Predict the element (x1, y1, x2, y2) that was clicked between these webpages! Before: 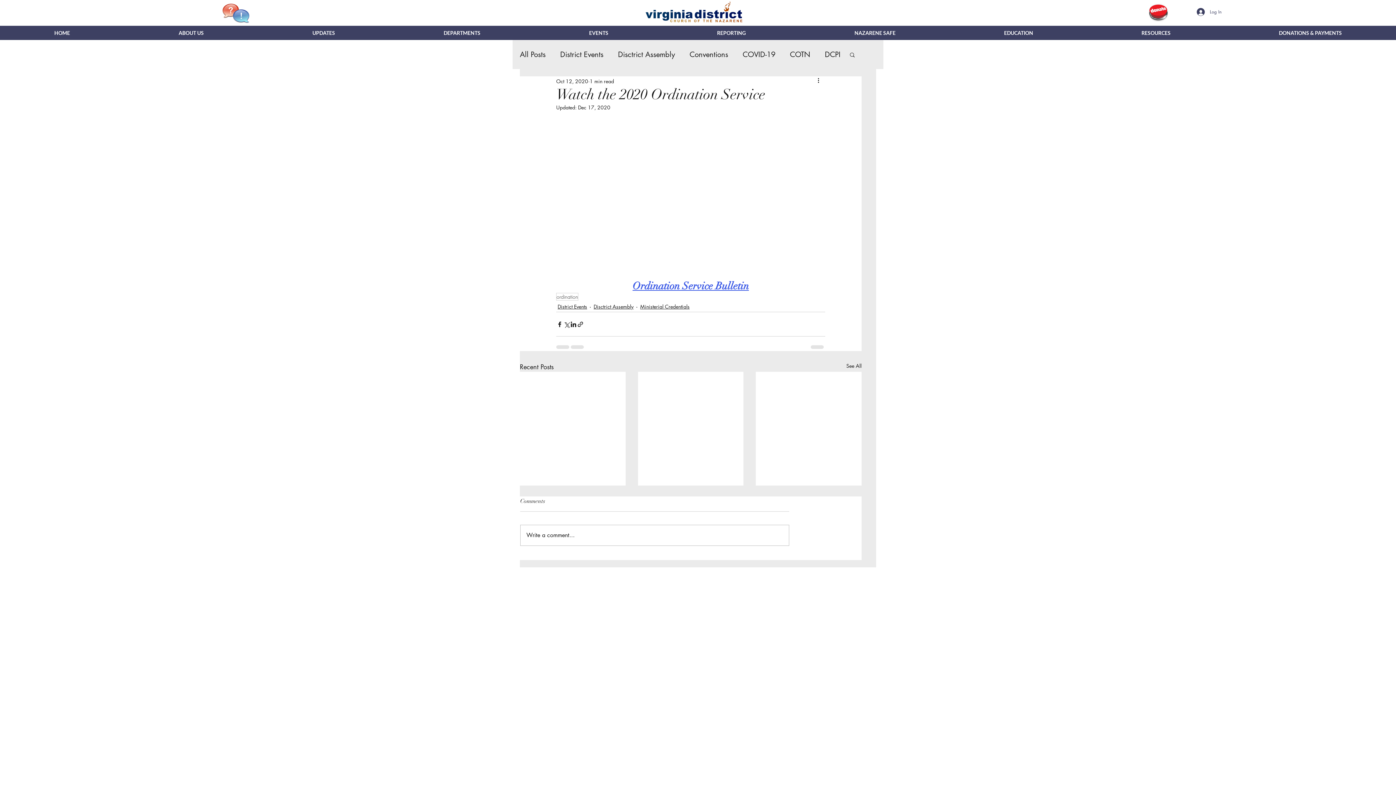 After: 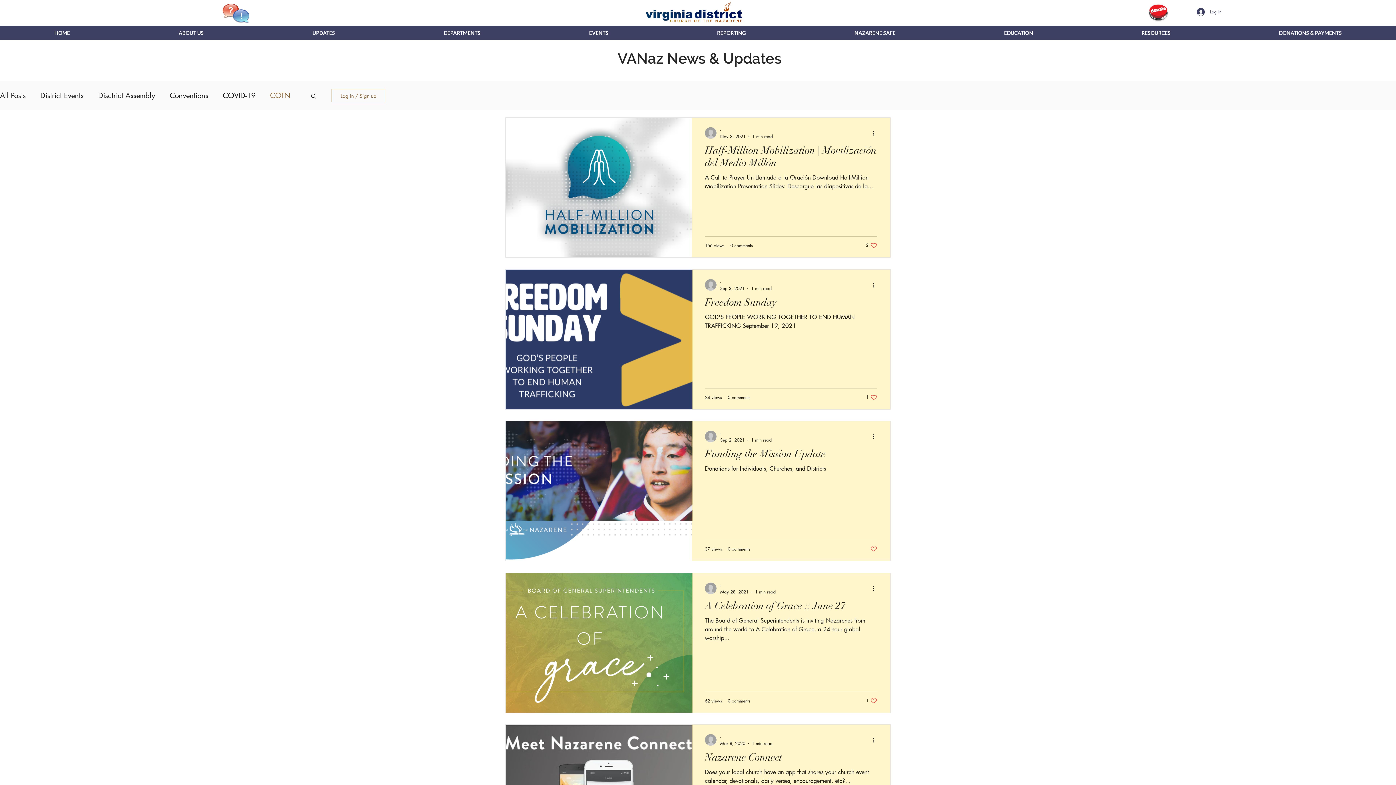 Action: label: COTN bbox: (790, 49, 810, 60)